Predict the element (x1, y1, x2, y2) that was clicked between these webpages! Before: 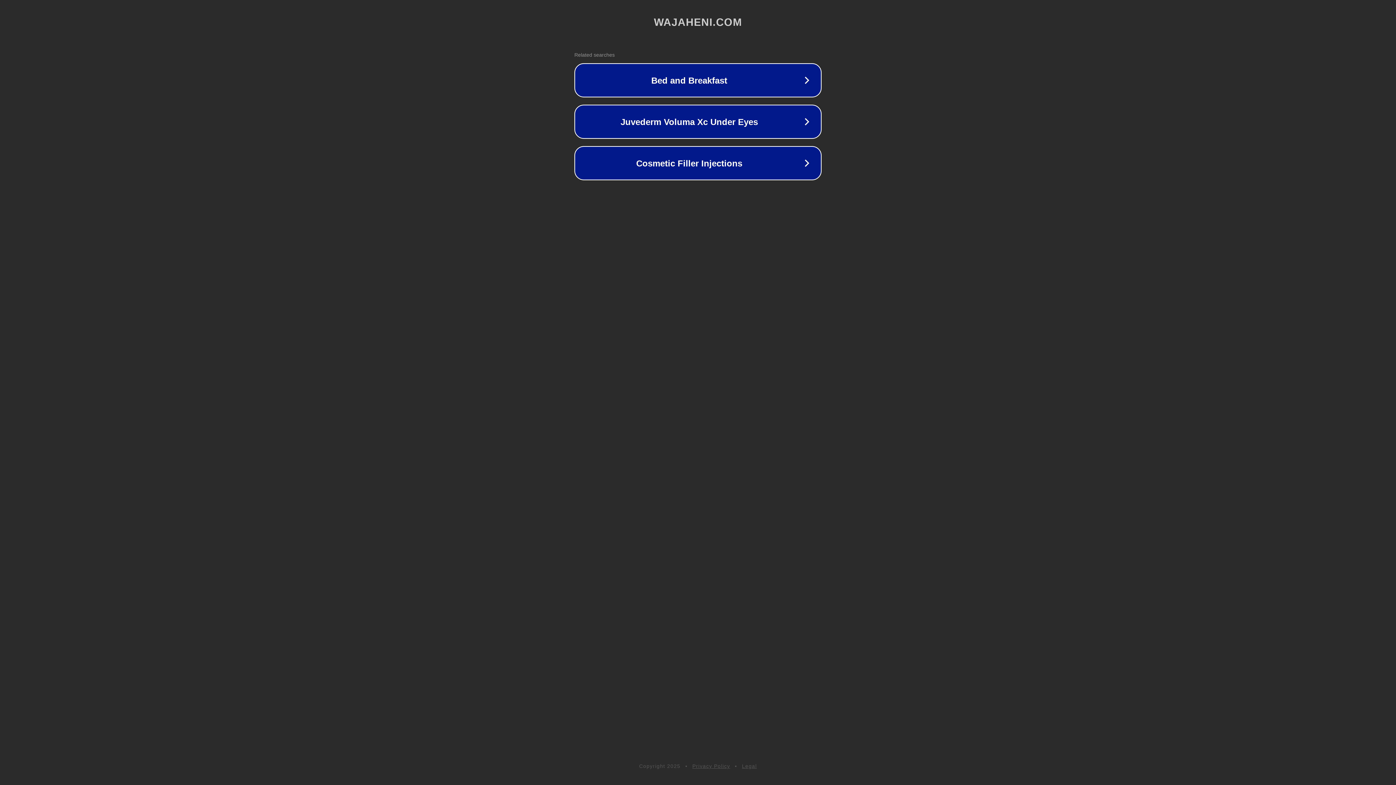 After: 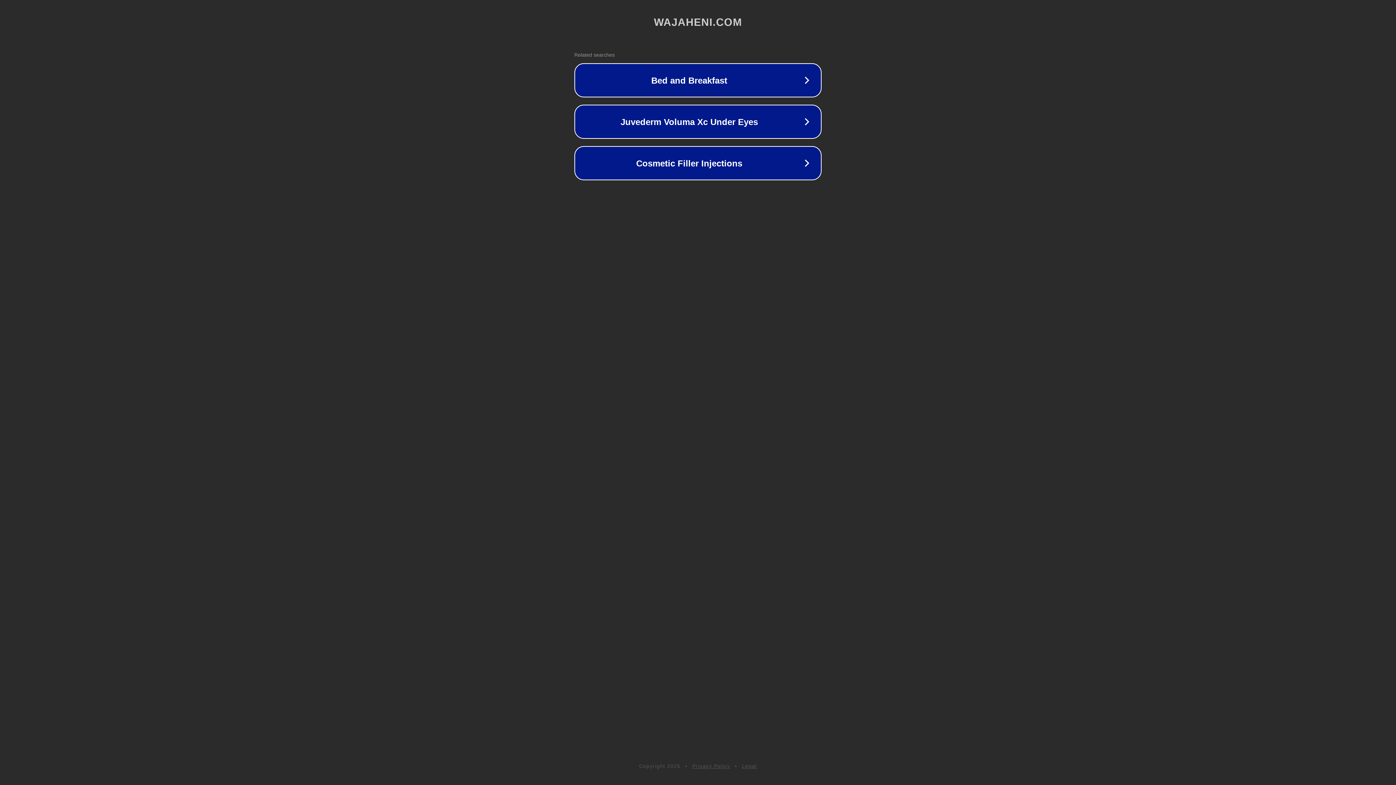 Action: bbox: (742, 763, 757, 769) label: Legal